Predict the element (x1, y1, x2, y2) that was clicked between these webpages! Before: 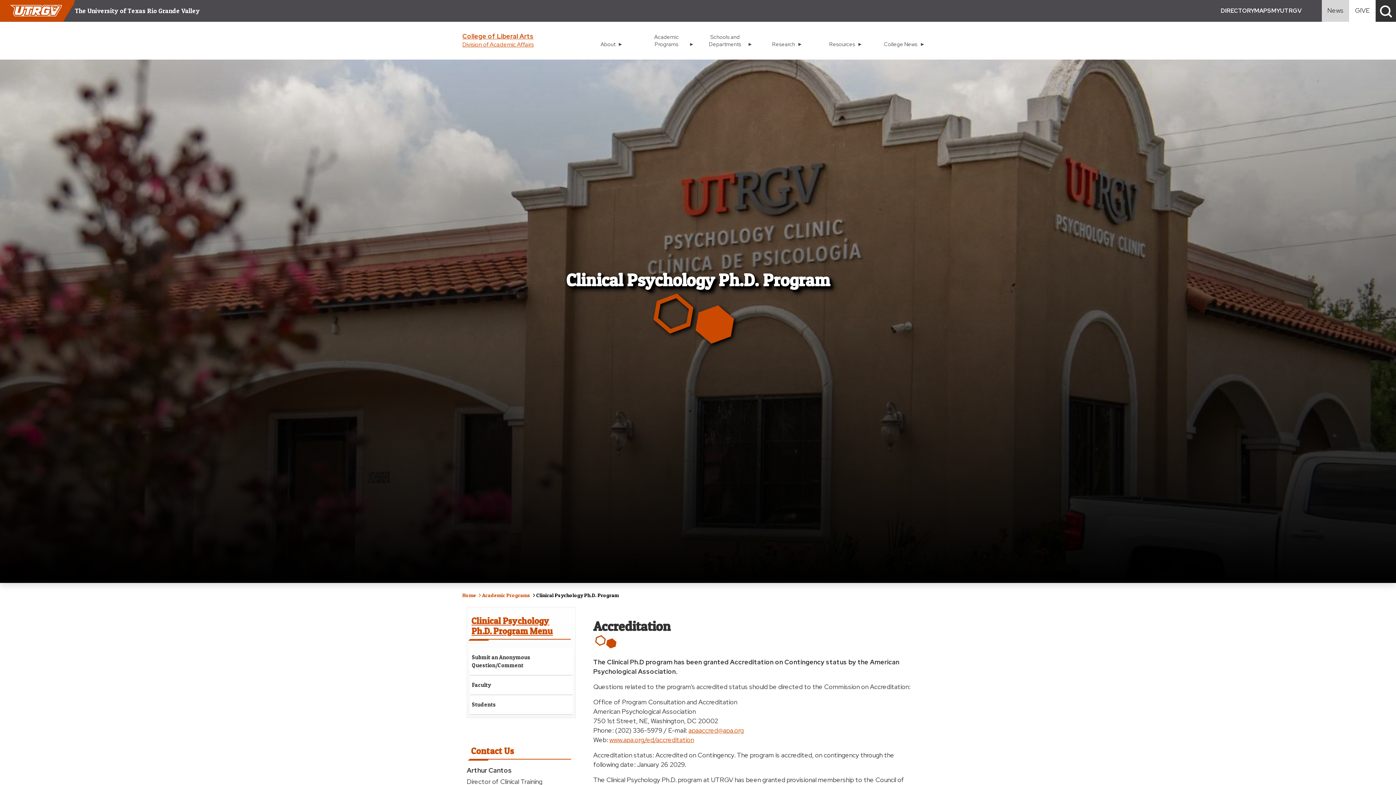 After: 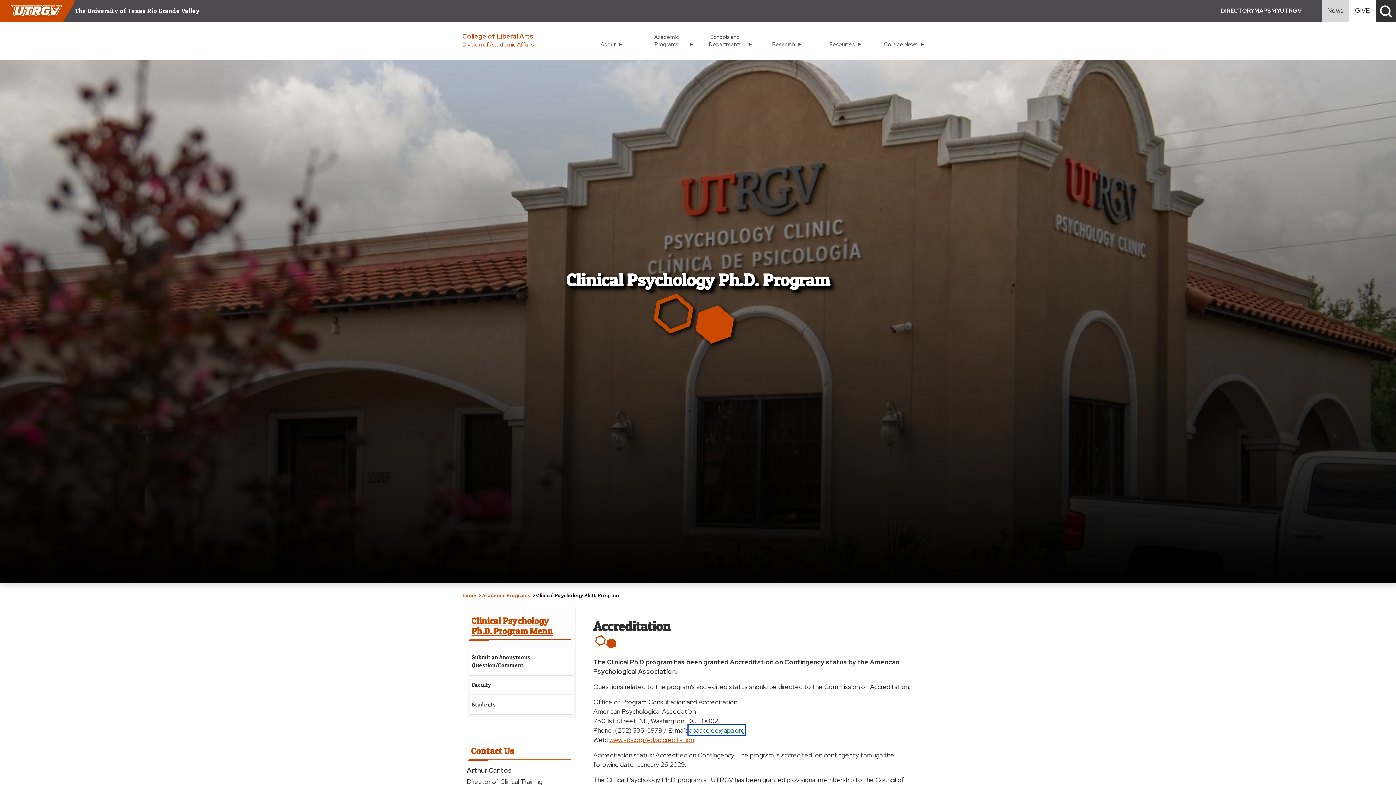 Action: bbox: (688, 726, 744, 734) label: apaaccred@apa.org